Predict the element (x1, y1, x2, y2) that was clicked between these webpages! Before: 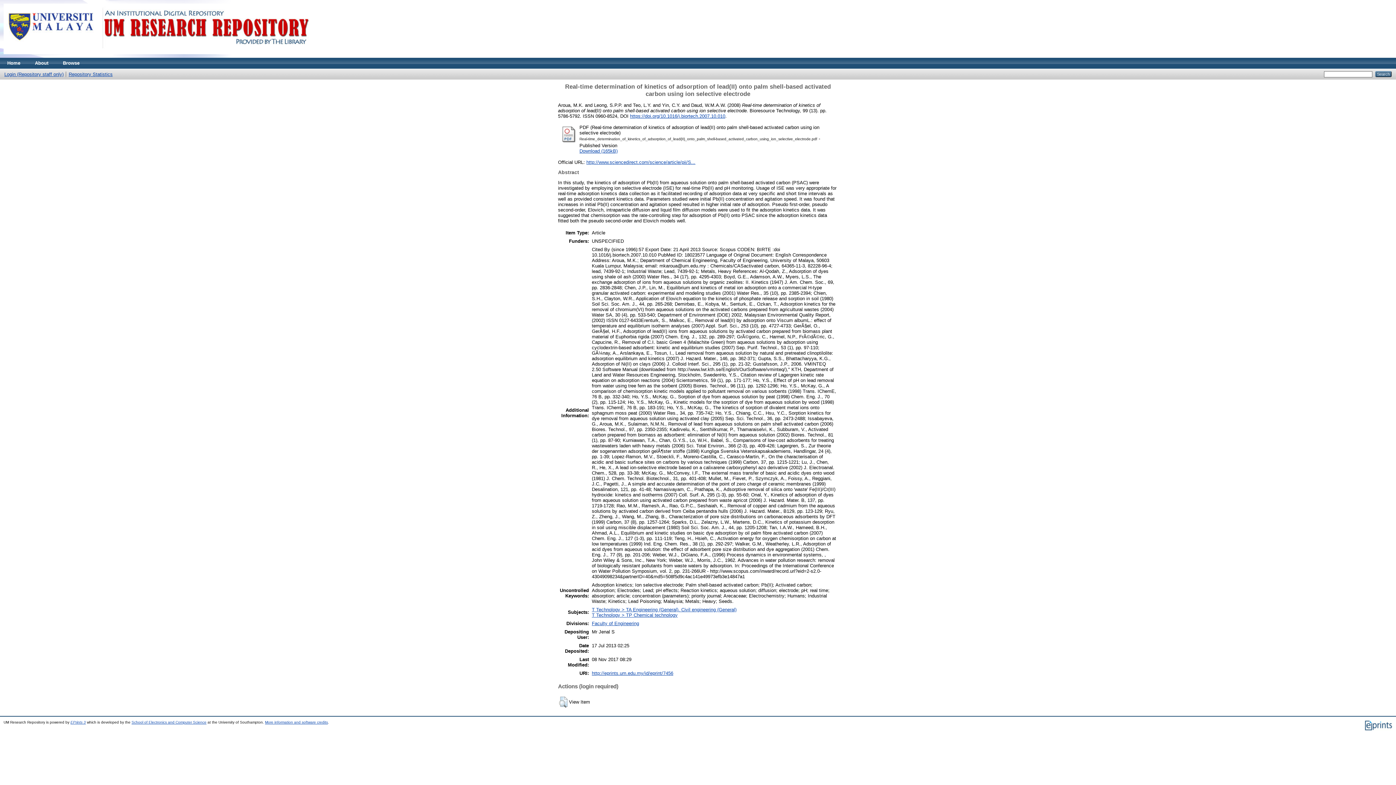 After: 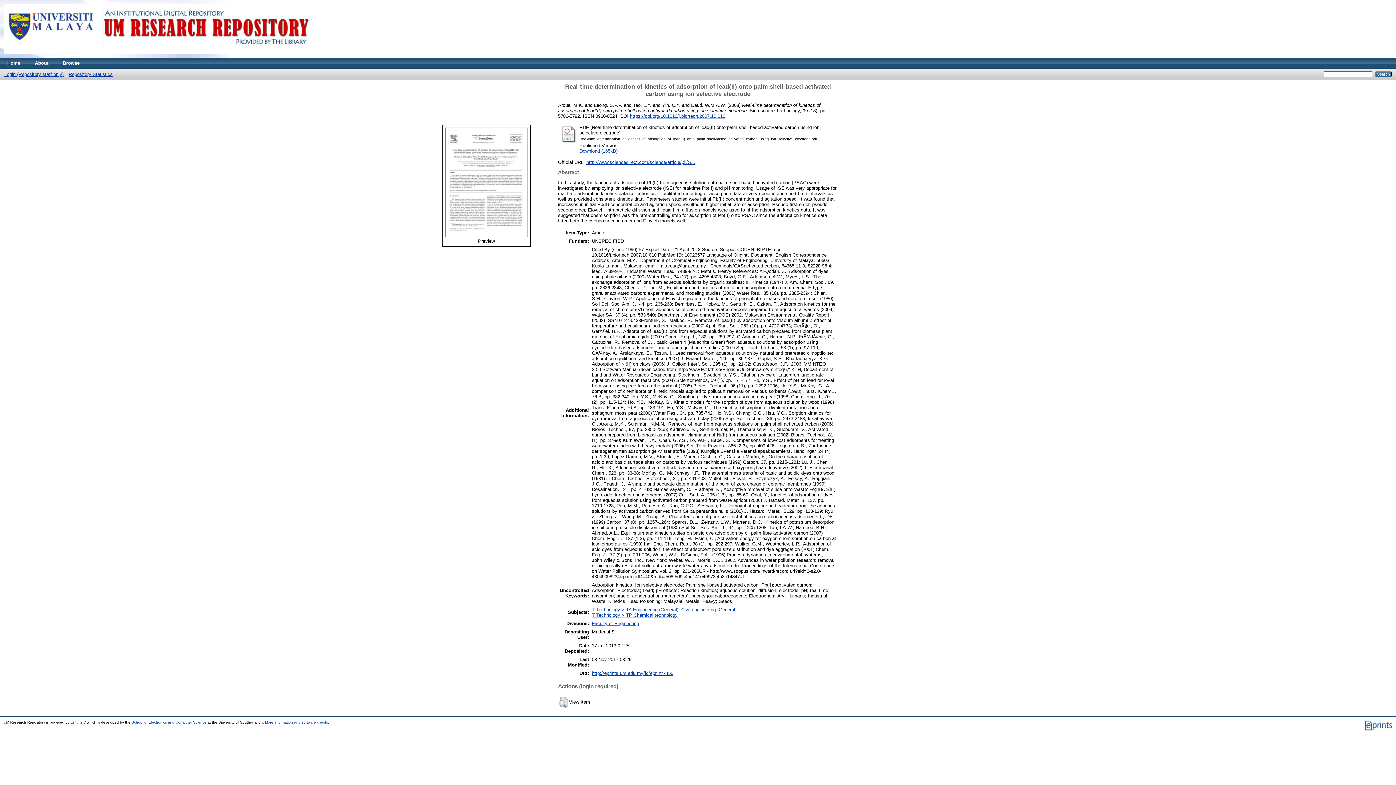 Action: bbox: (559, 139, 578, 144)